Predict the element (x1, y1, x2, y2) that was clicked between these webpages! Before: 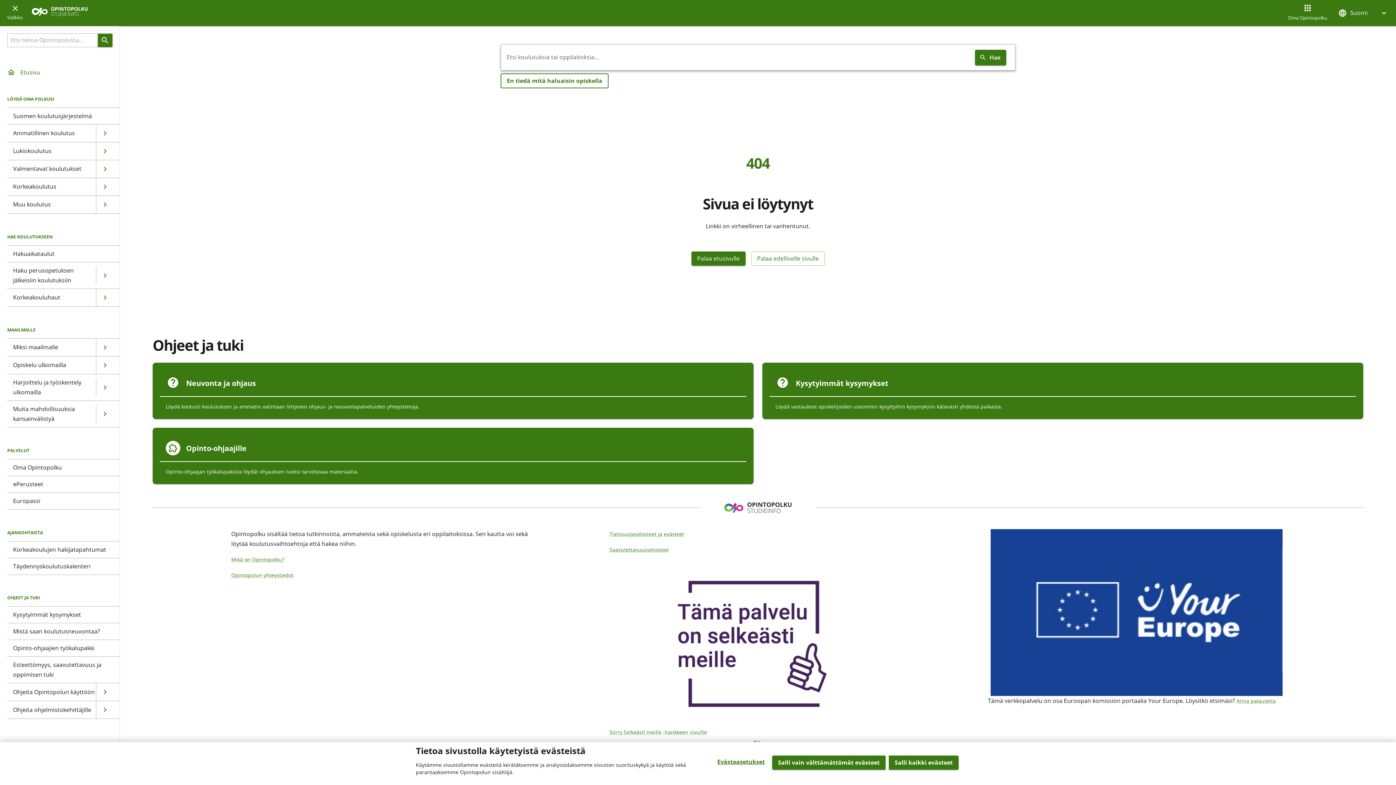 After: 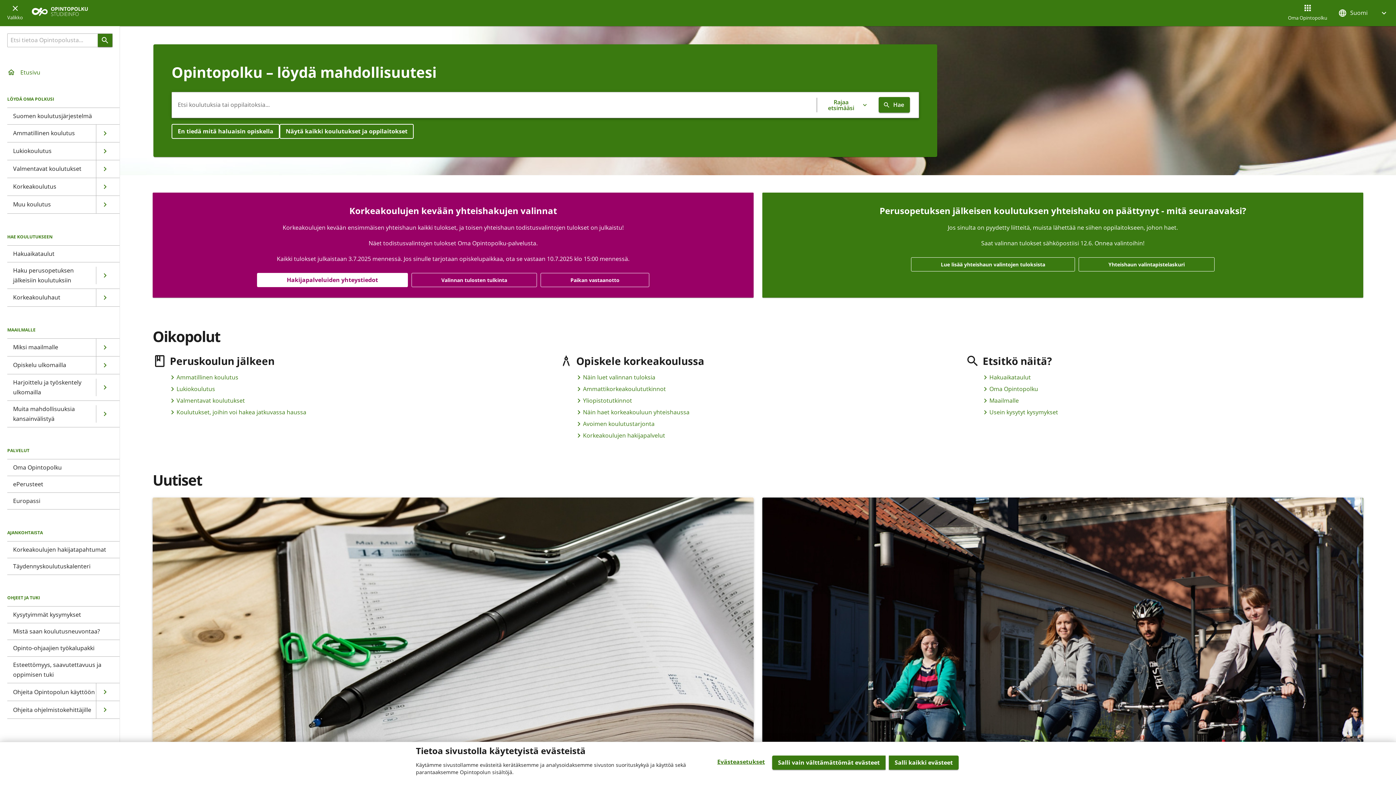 Action: bbox: (31, 6, 88, 19)